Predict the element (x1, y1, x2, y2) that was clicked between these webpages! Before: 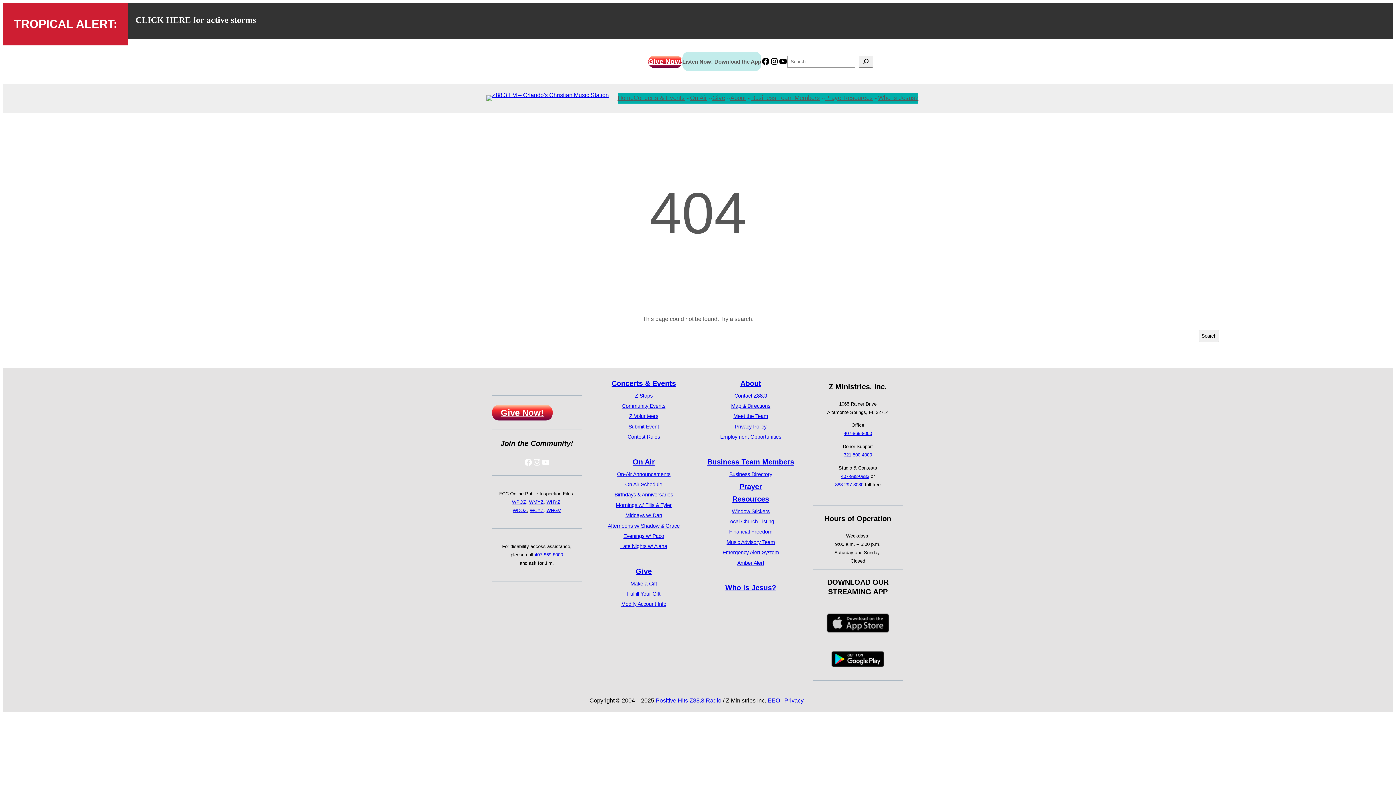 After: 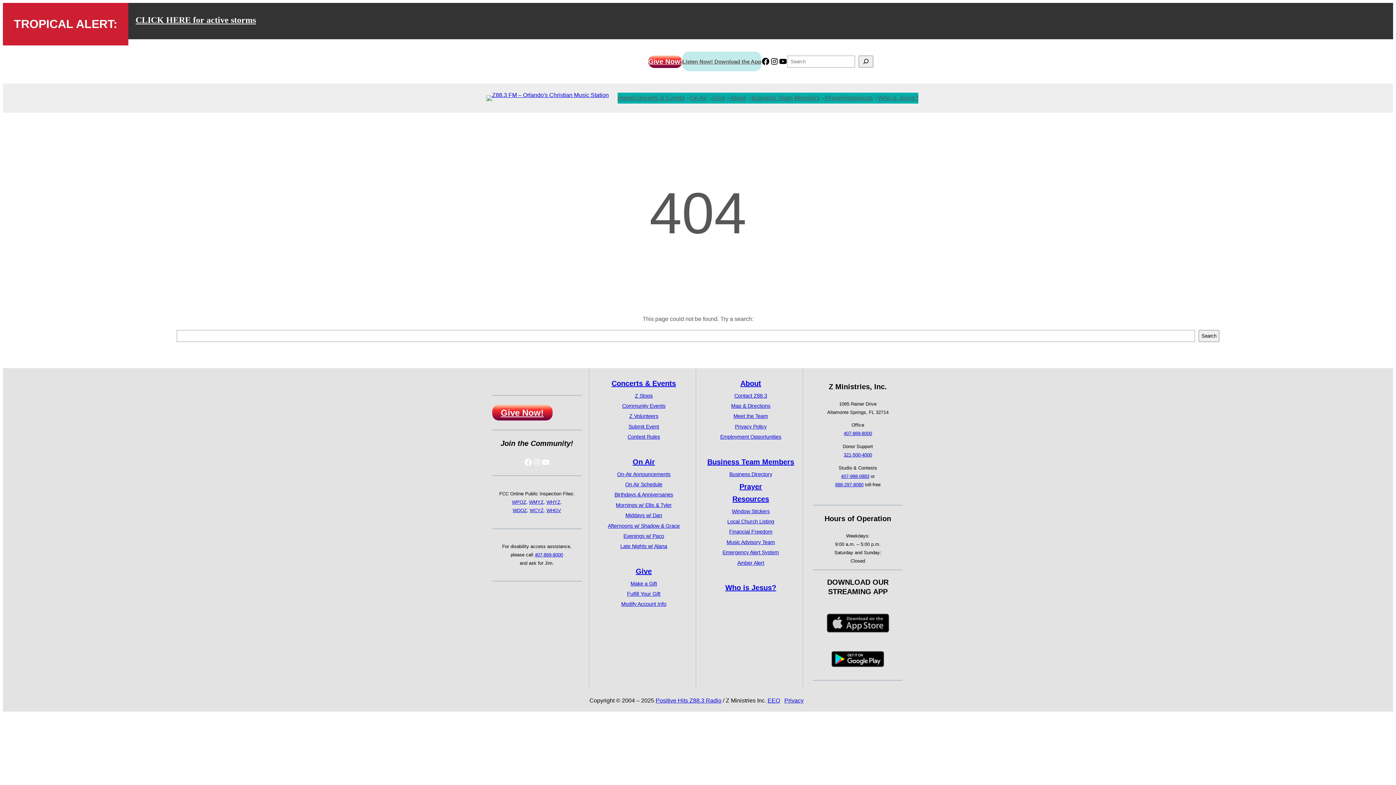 Action: label: WCYZ bbox: (529, 508, 543, 513)